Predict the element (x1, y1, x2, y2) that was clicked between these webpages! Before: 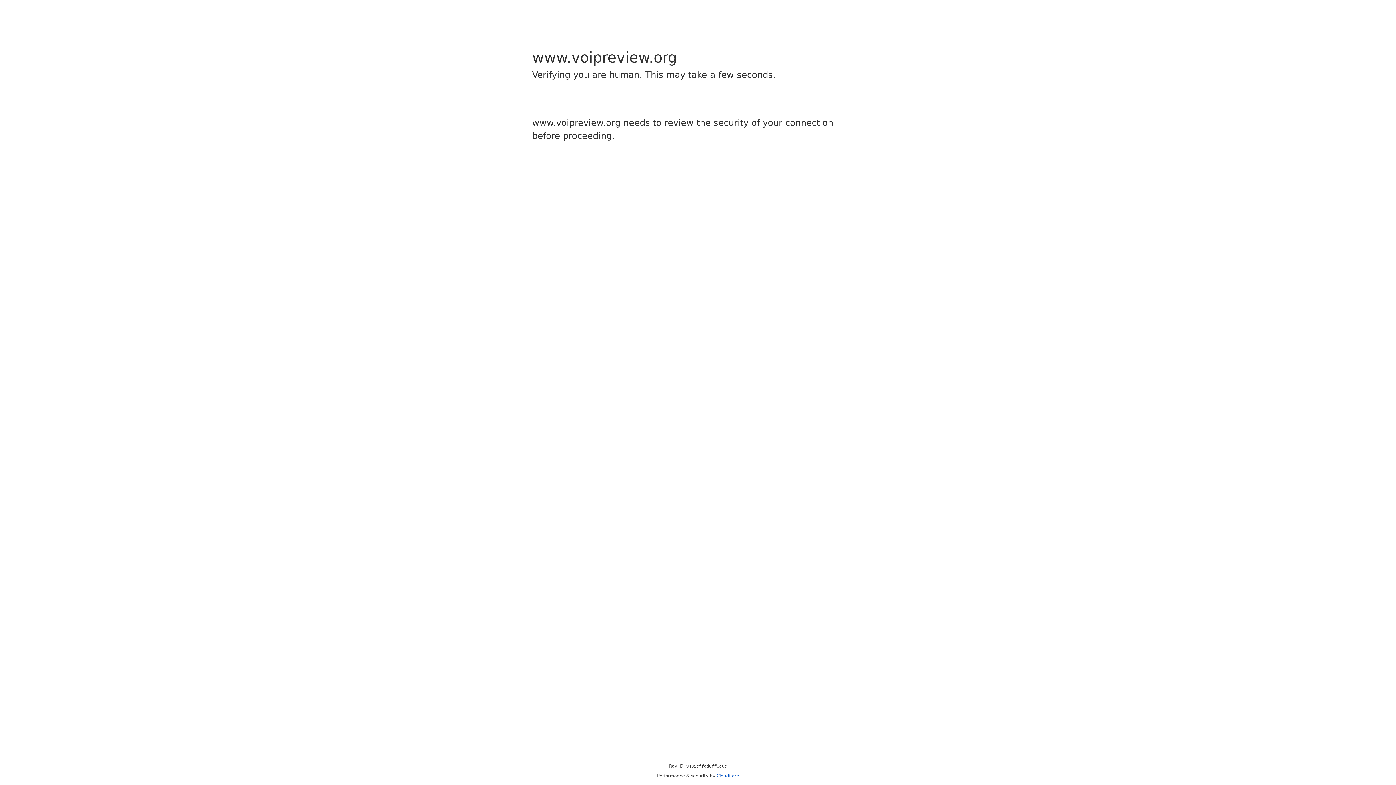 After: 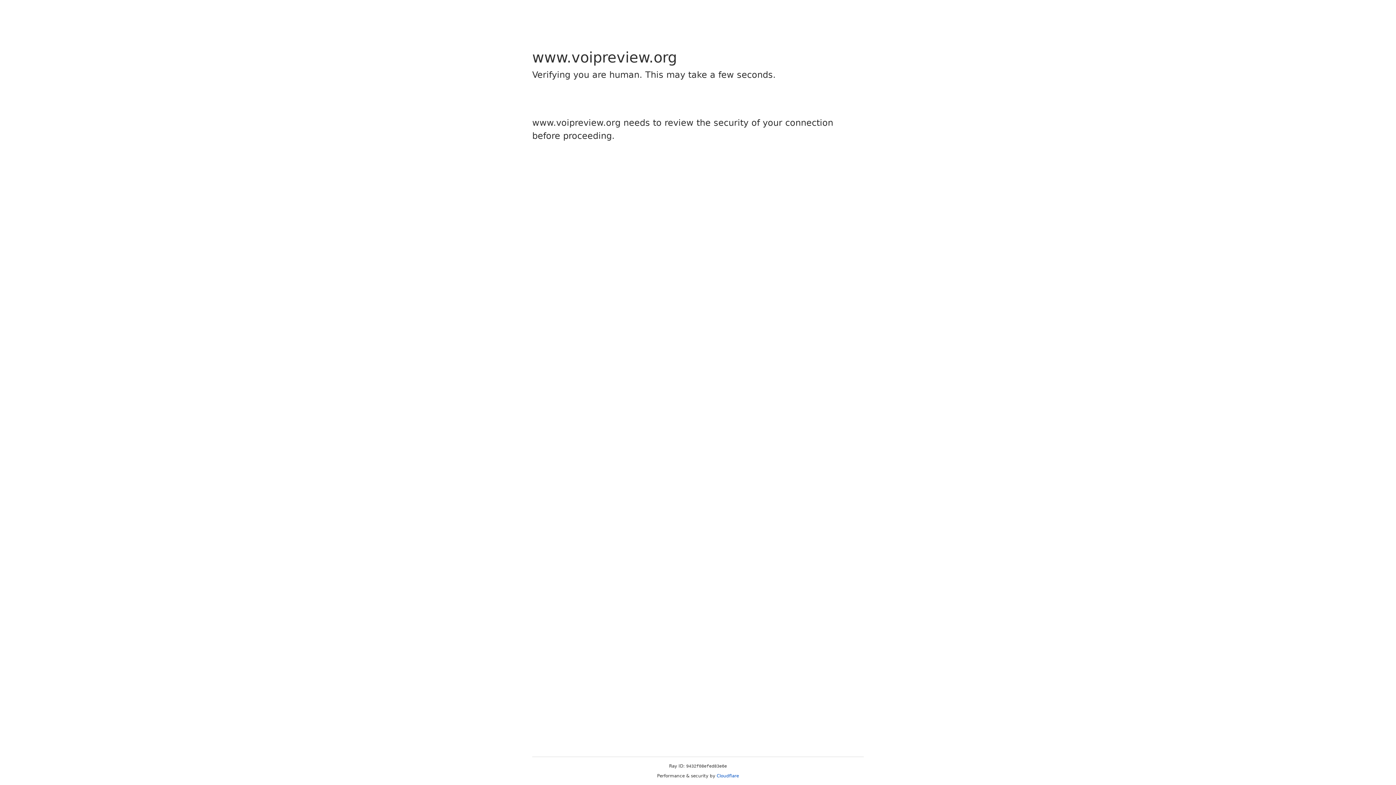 Action: label: Cloudflare bbox: (716, 773, 739, 778)